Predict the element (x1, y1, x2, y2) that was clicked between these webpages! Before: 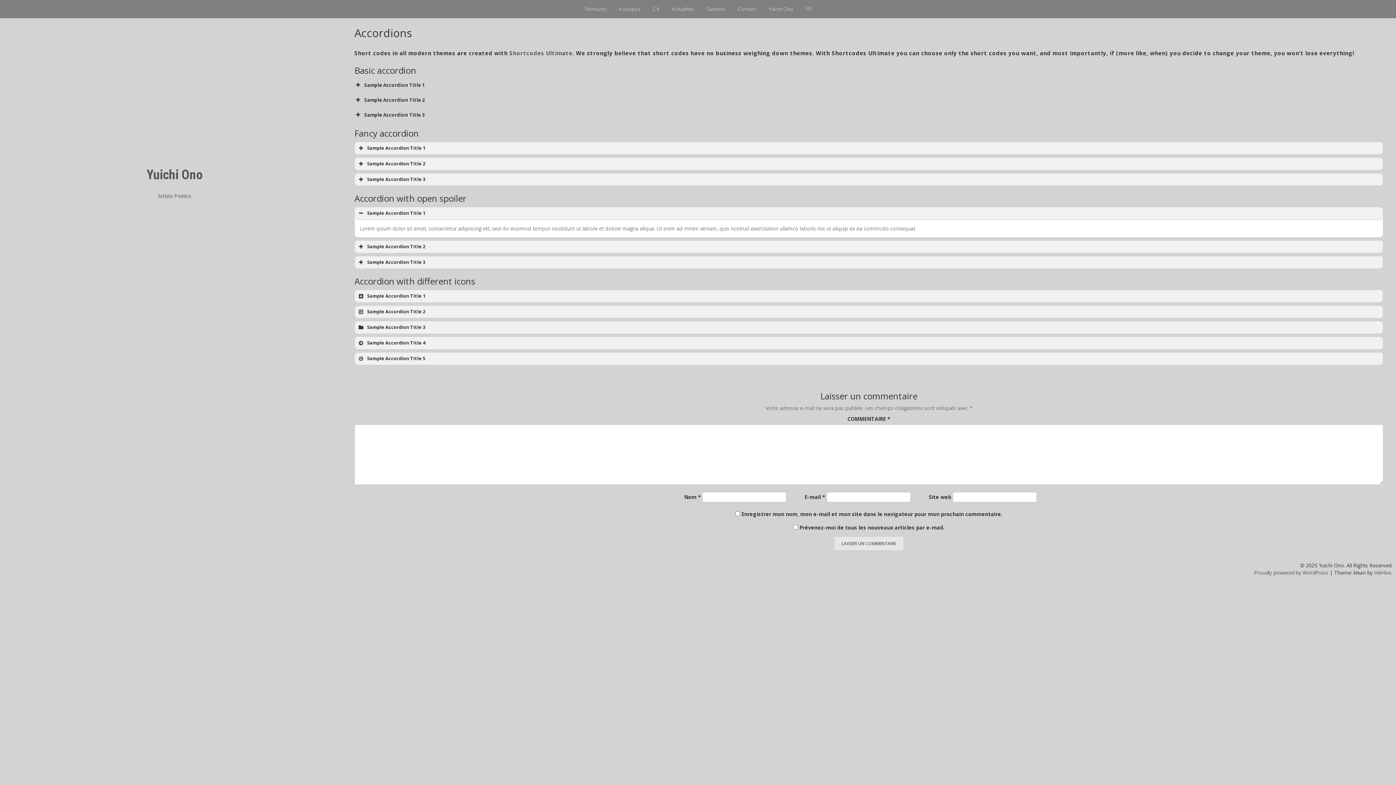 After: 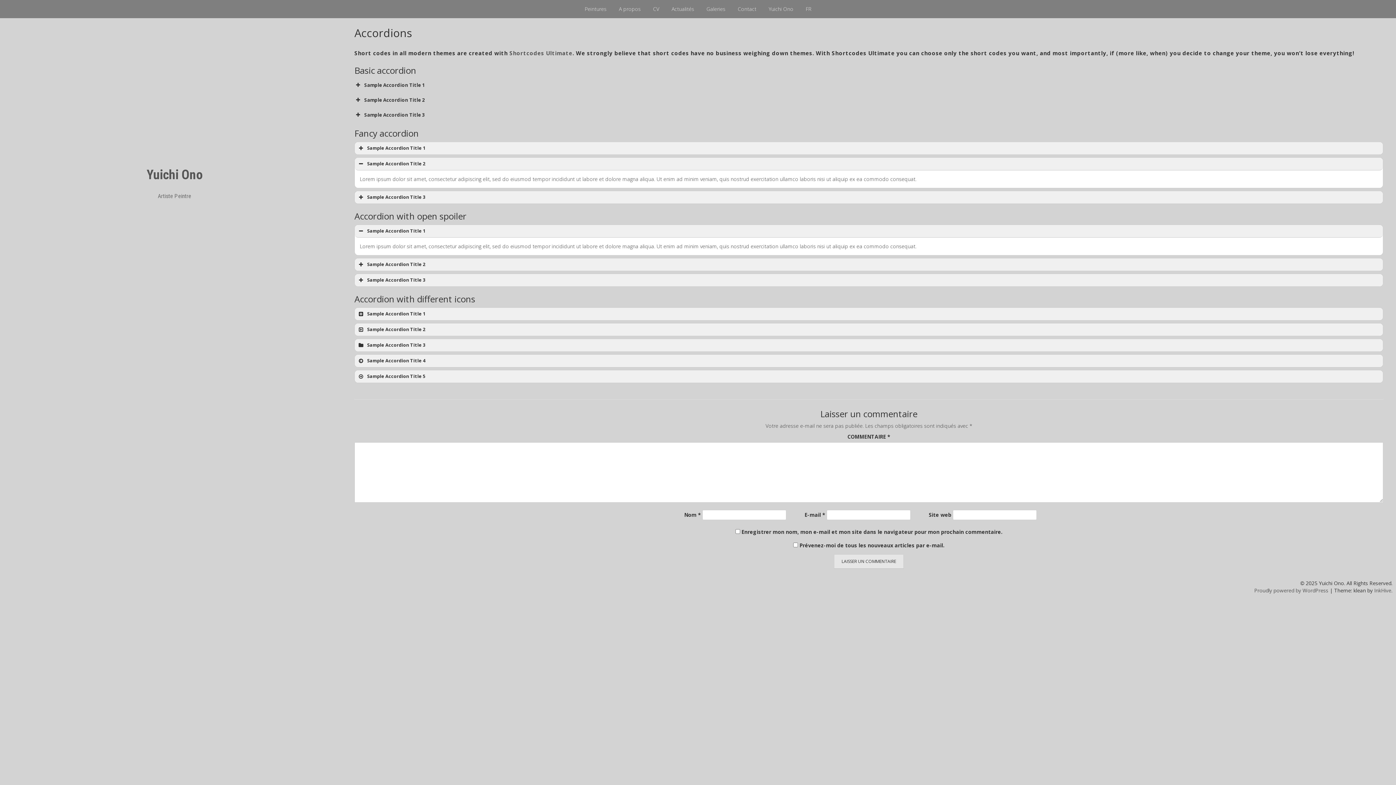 Action: bbox: (354, 157, 1383, 170) label: Sample Accordion Title 2